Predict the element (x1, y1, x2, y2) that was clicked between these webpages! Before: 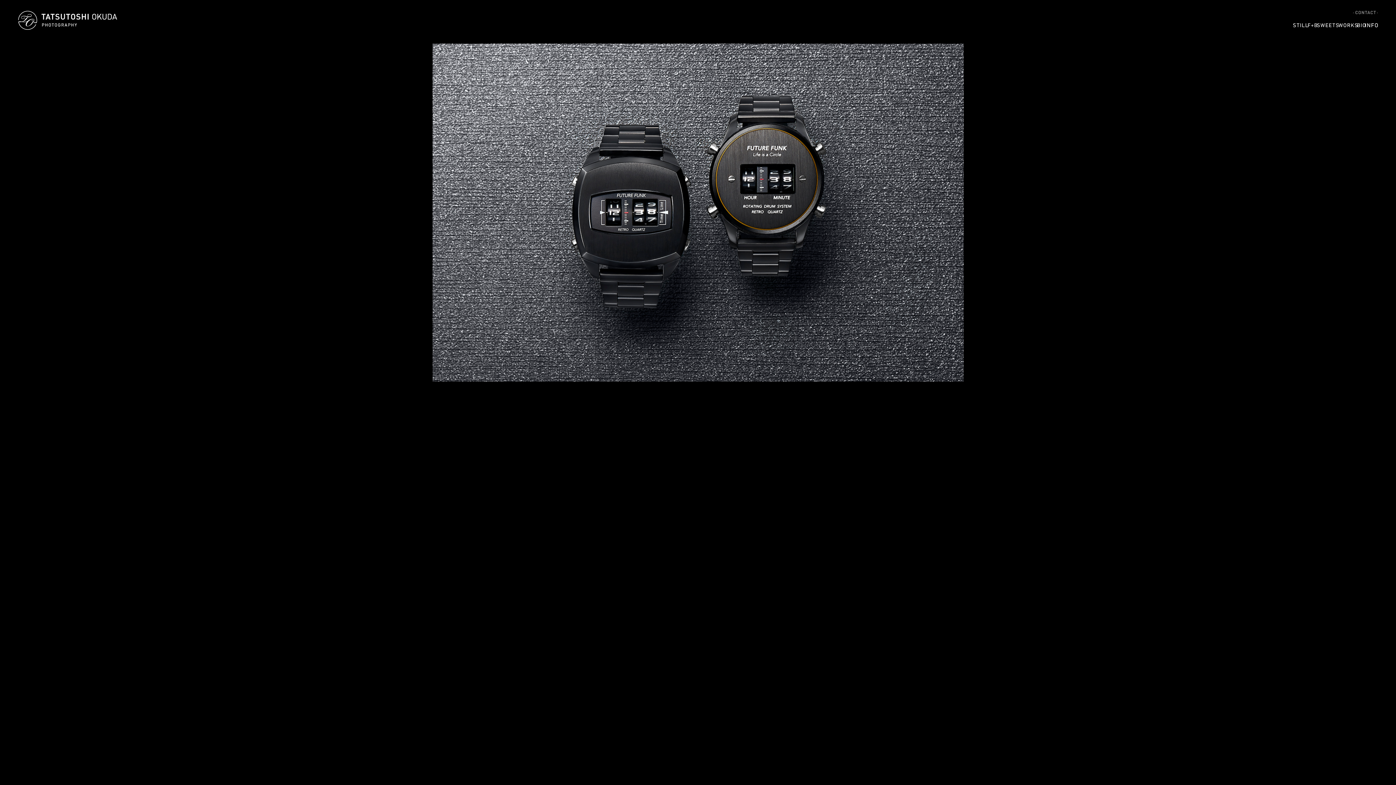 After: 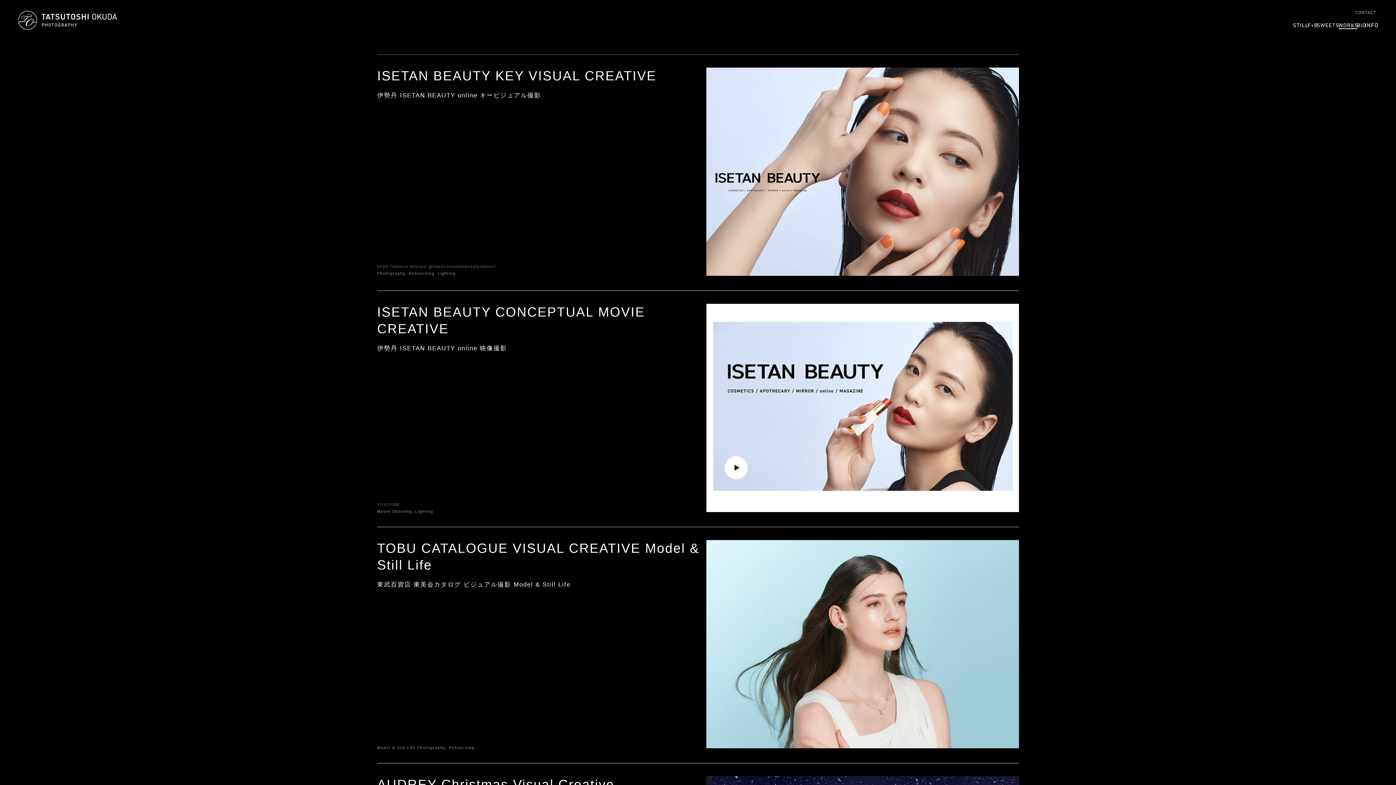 Action: label: WORKS bbox: (1338, 21, 1357, 29)